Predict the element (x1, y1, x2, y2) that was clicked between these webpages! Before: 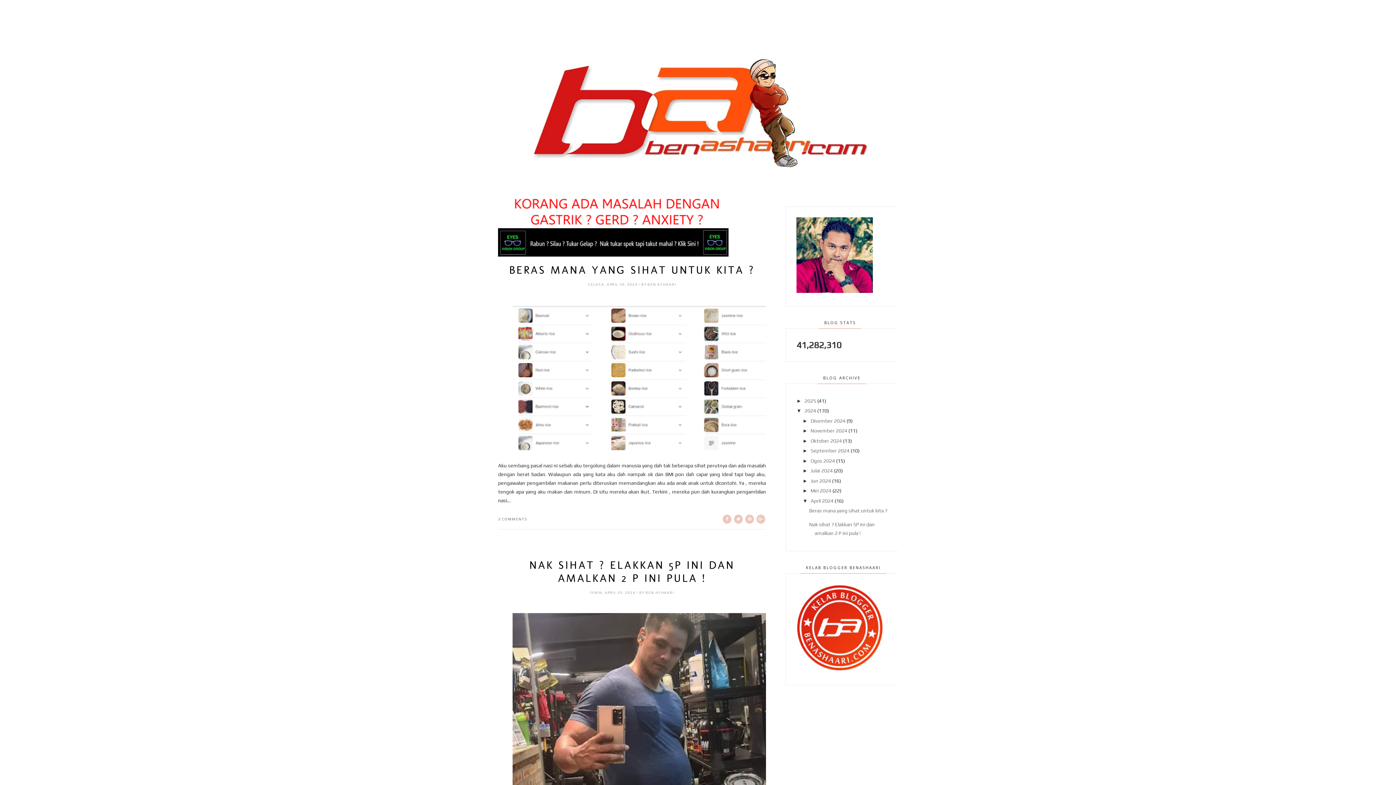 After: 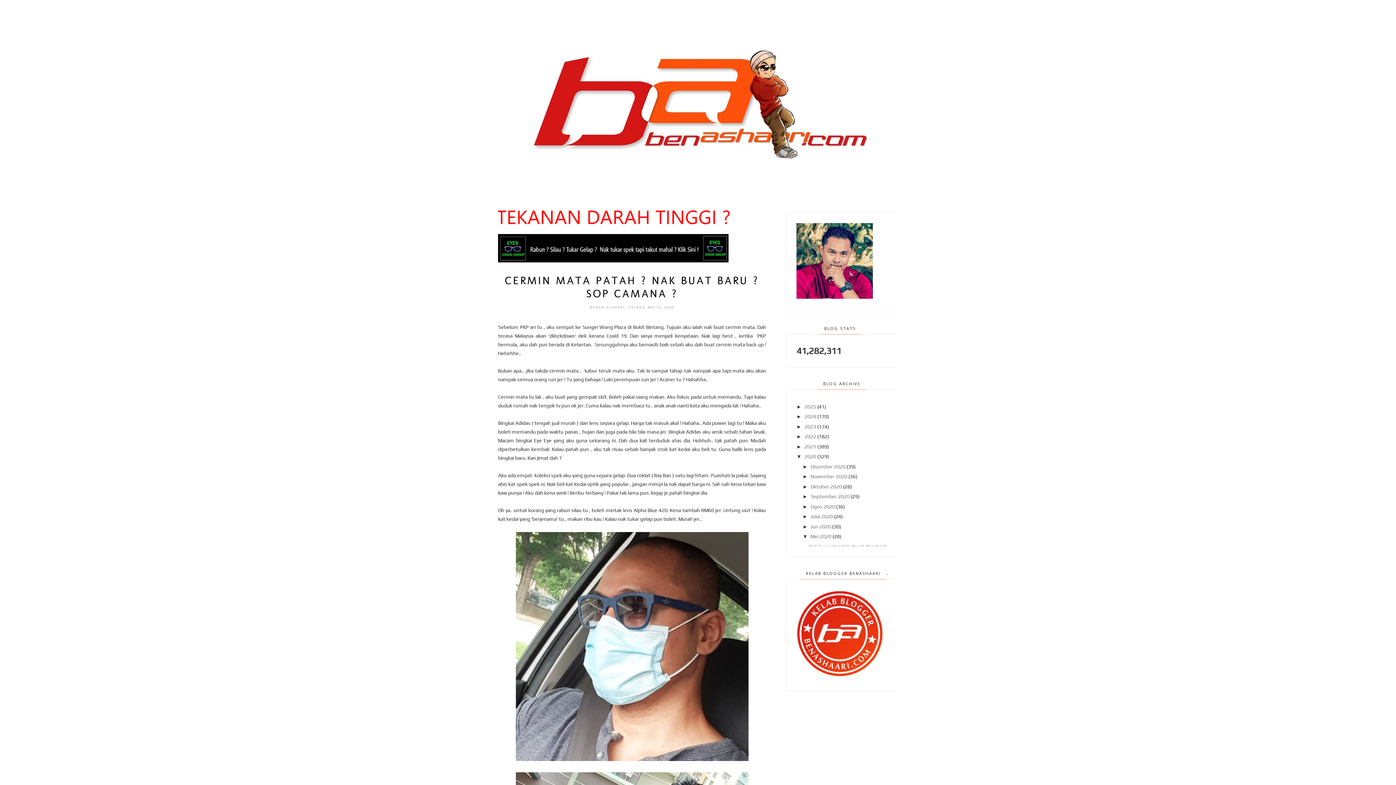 Action: bbox: (498, 252, 728, 257)